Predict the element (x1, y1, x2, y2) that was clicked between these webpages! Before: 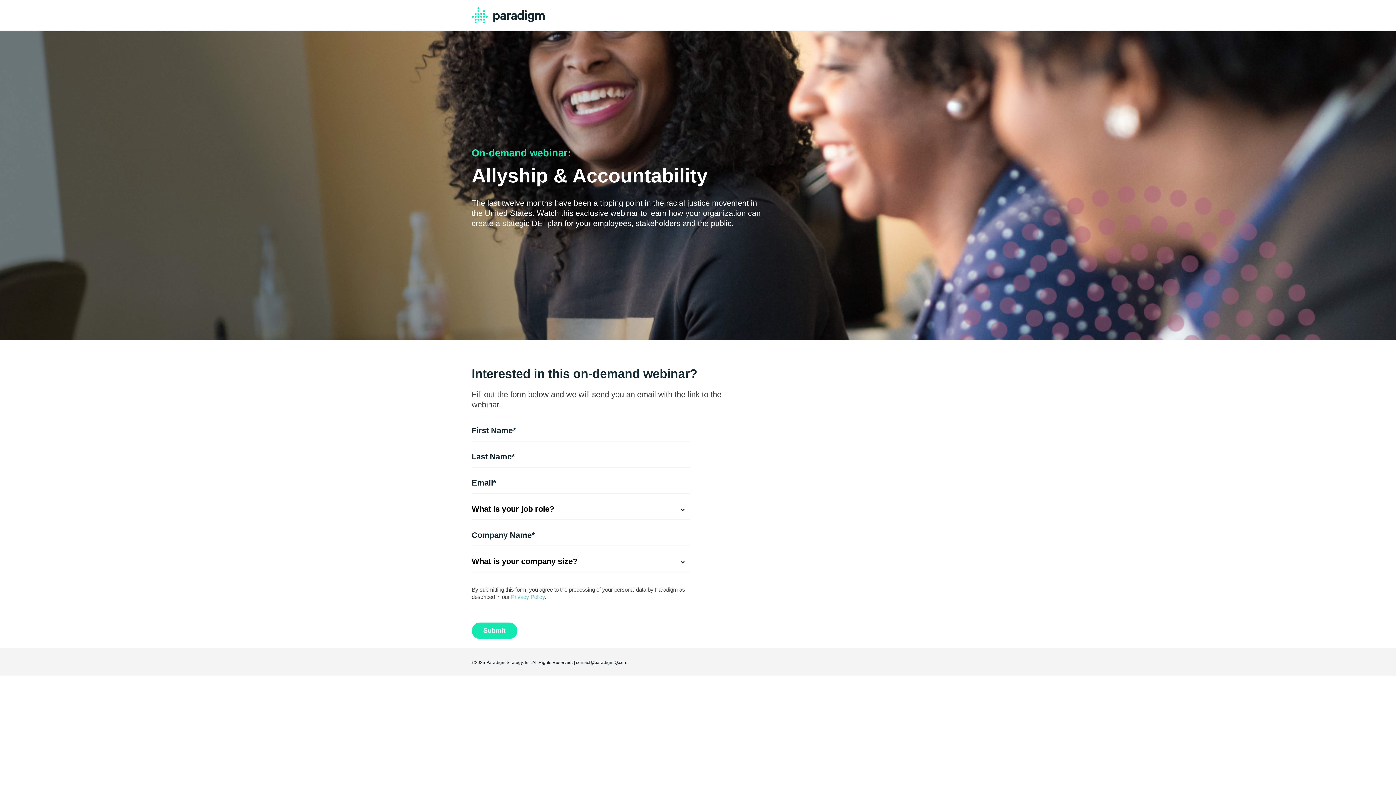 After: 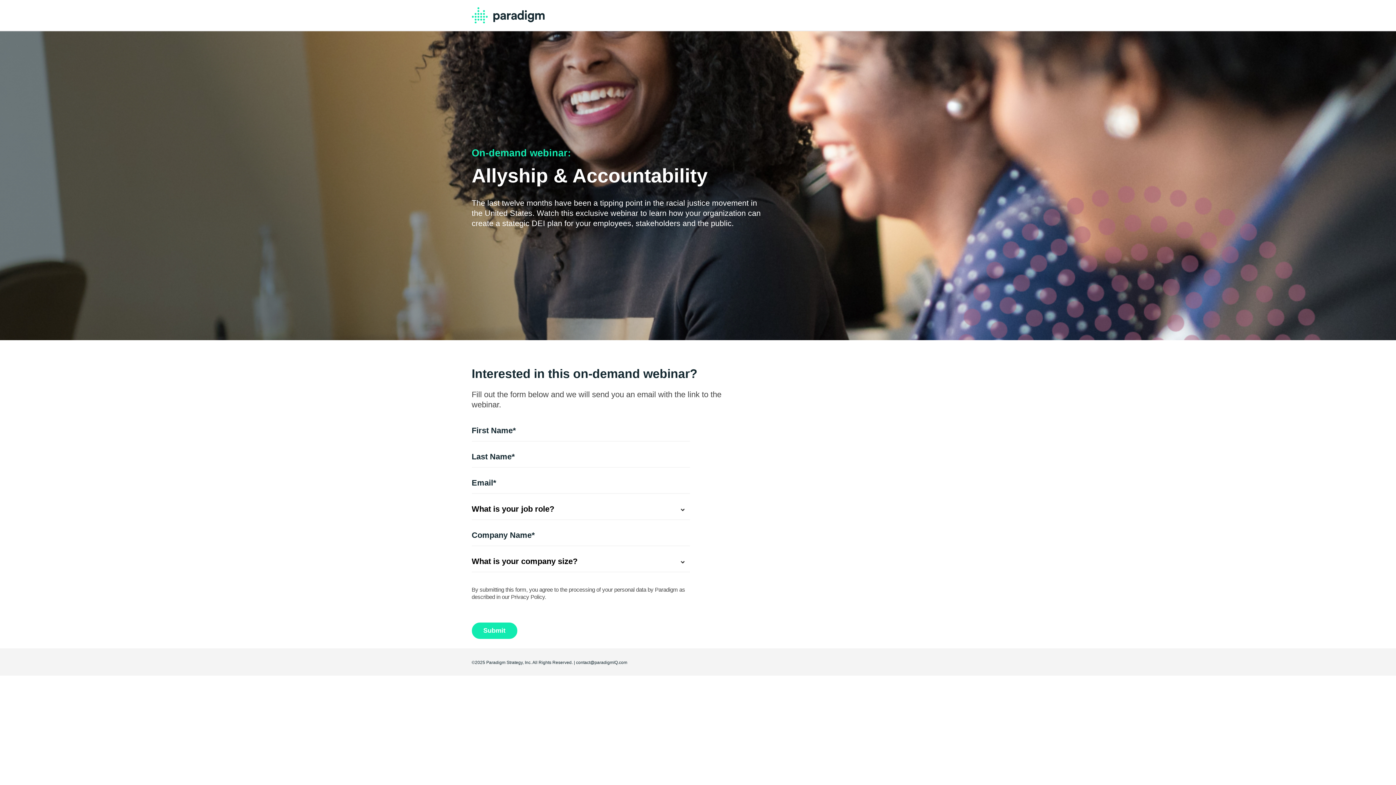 Action: label: Privacy Policy bbox: (511, 594, 544, 600)